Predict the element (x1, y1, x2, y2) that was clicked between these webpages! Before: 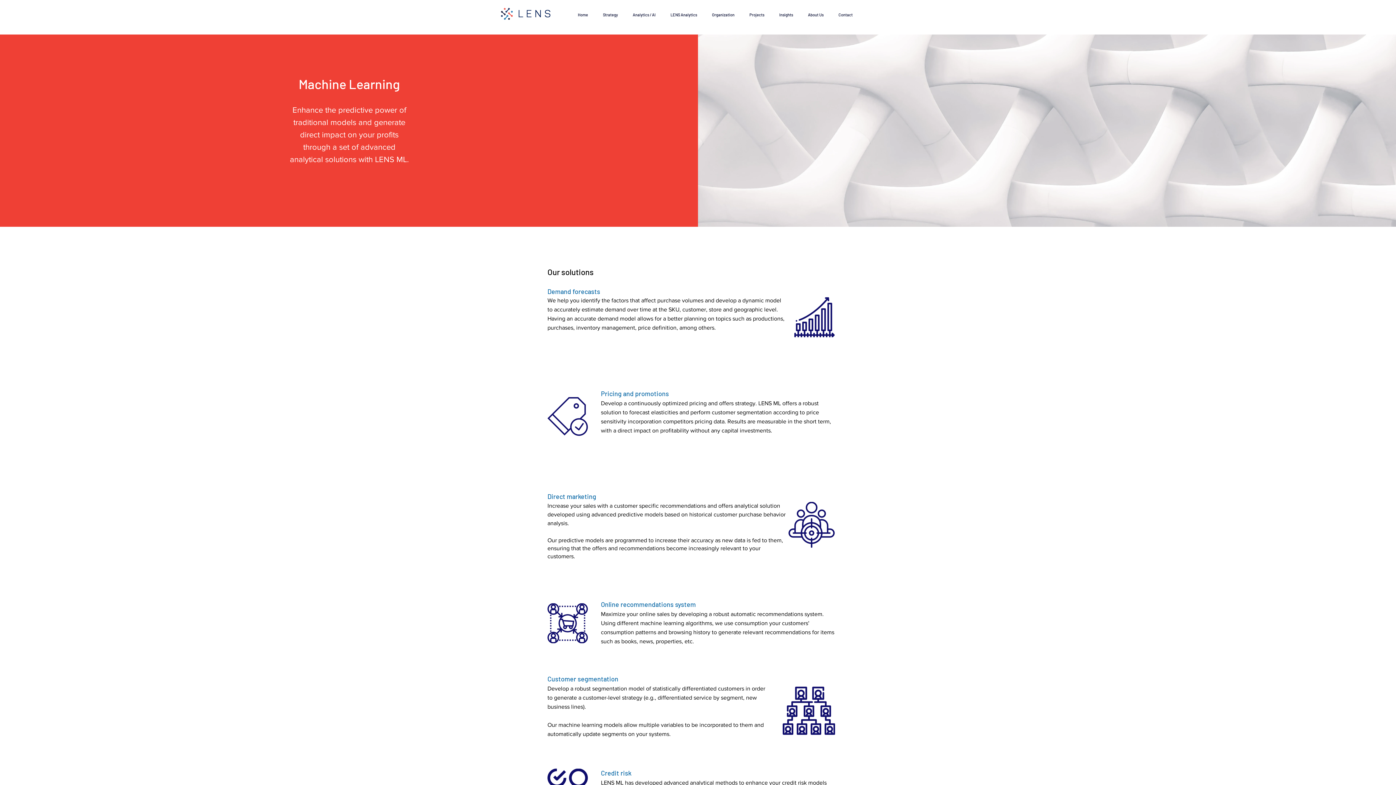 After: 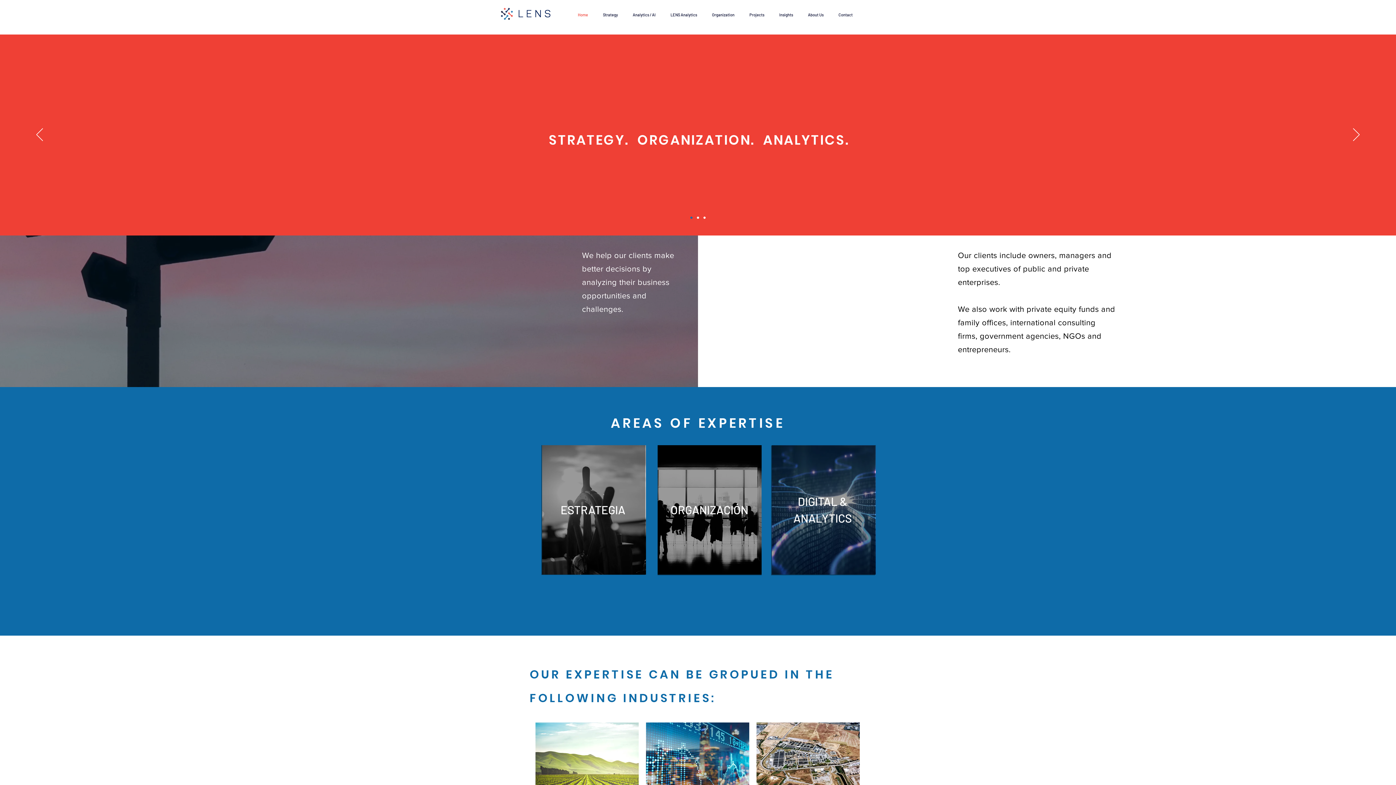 Action: bbox: (501, 7, 558, 20)